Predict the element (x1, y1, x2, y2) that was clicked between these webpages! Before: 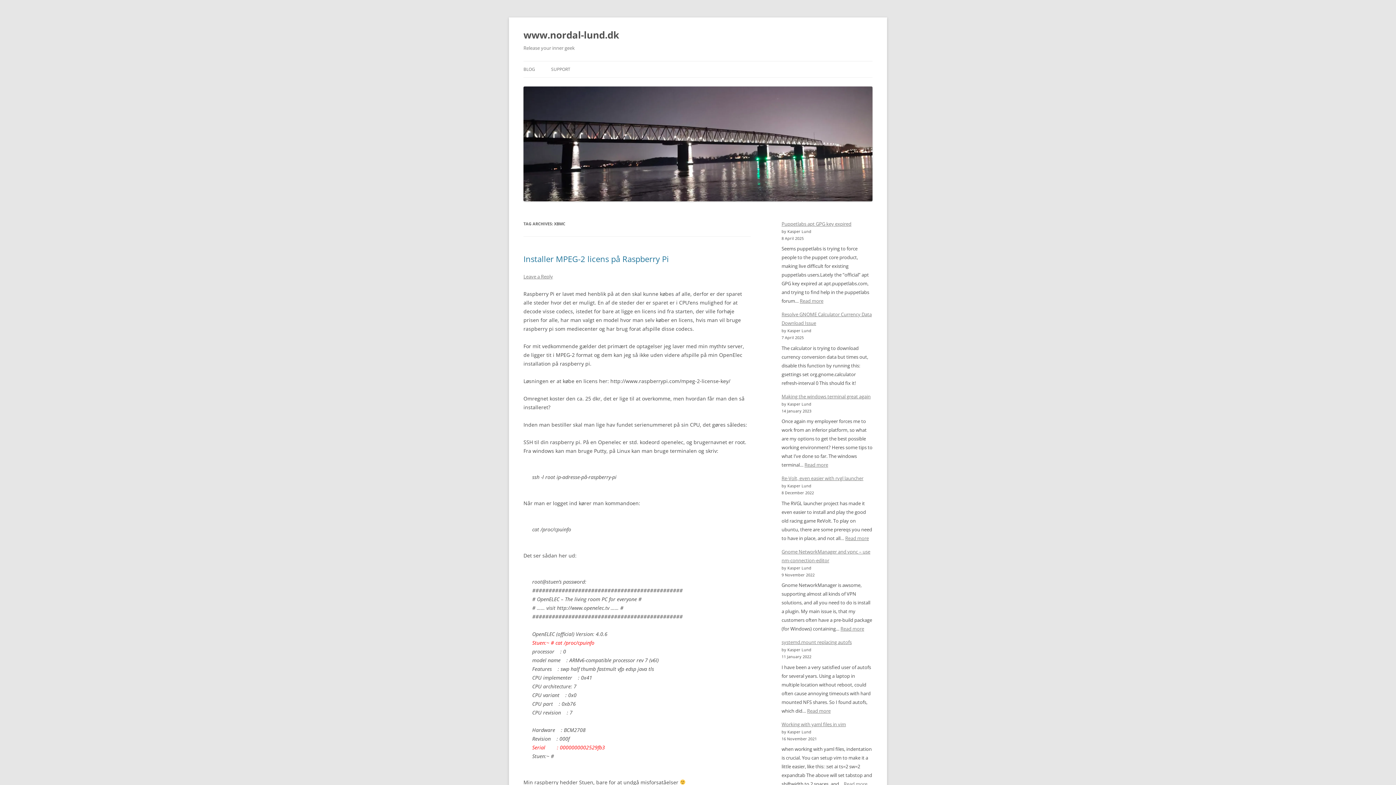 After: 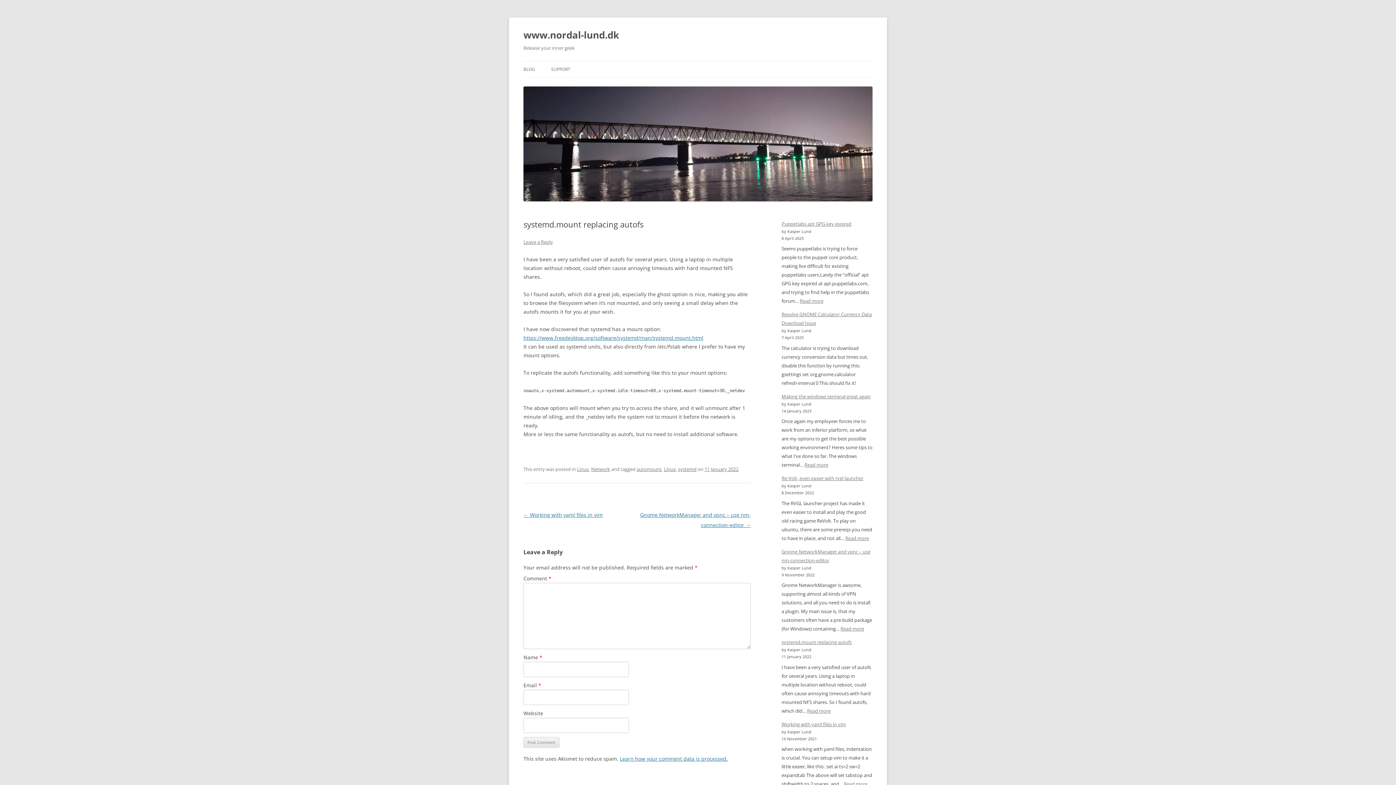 Action: label: Read more
: systemd.mount replacing autofs bbox: (807, 707, 830, 714)